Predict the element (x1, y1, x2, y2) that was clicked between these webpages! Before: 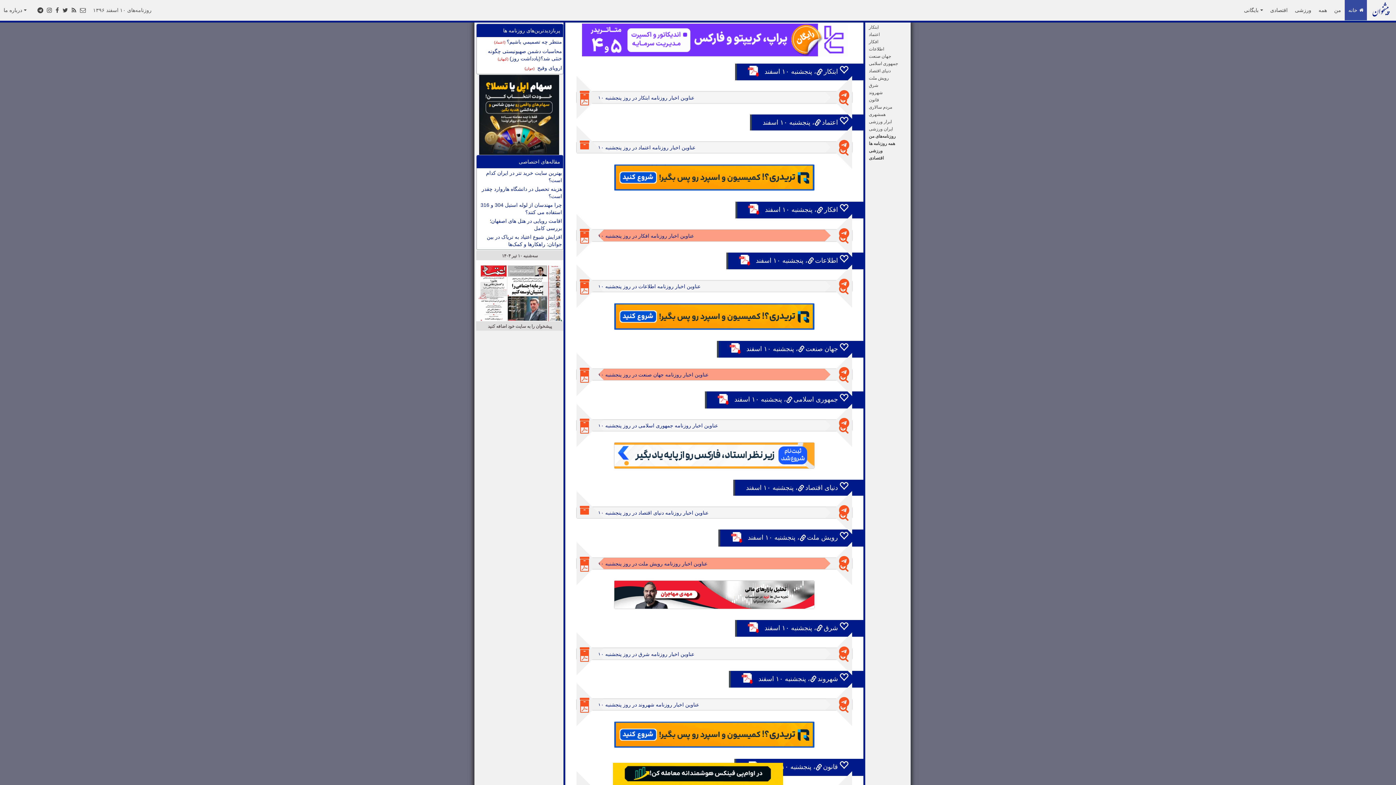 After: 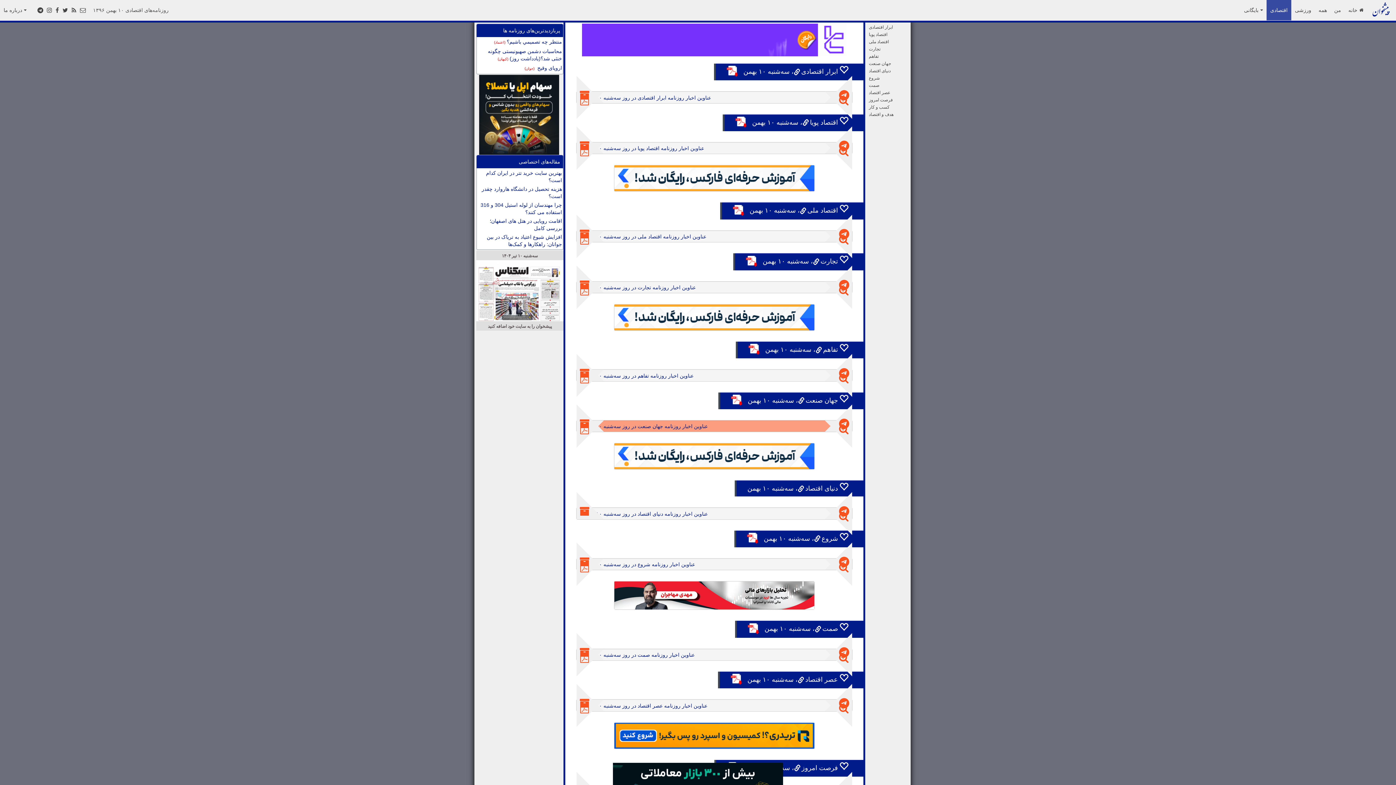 Action: bbox: (1266, 0, 1291, 20) label: اقتصادی